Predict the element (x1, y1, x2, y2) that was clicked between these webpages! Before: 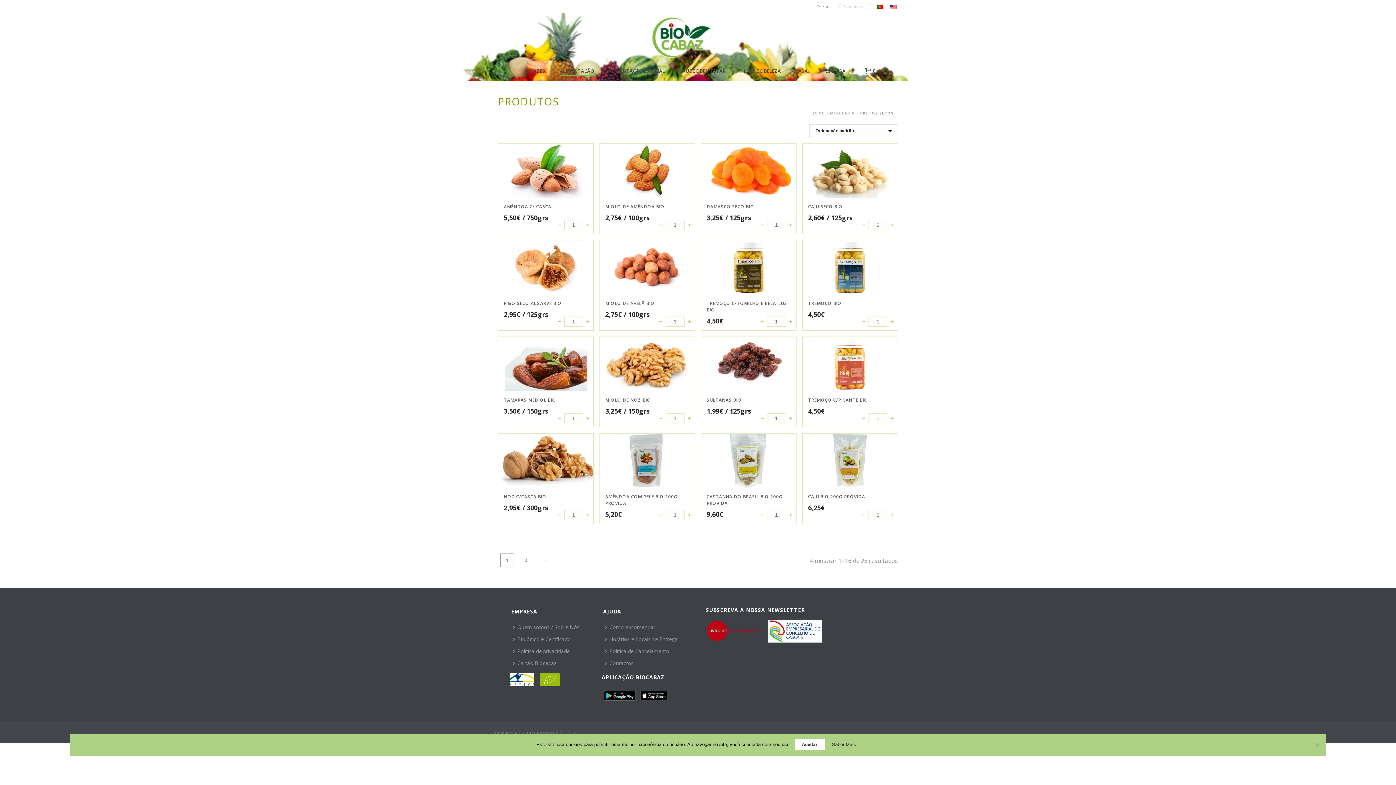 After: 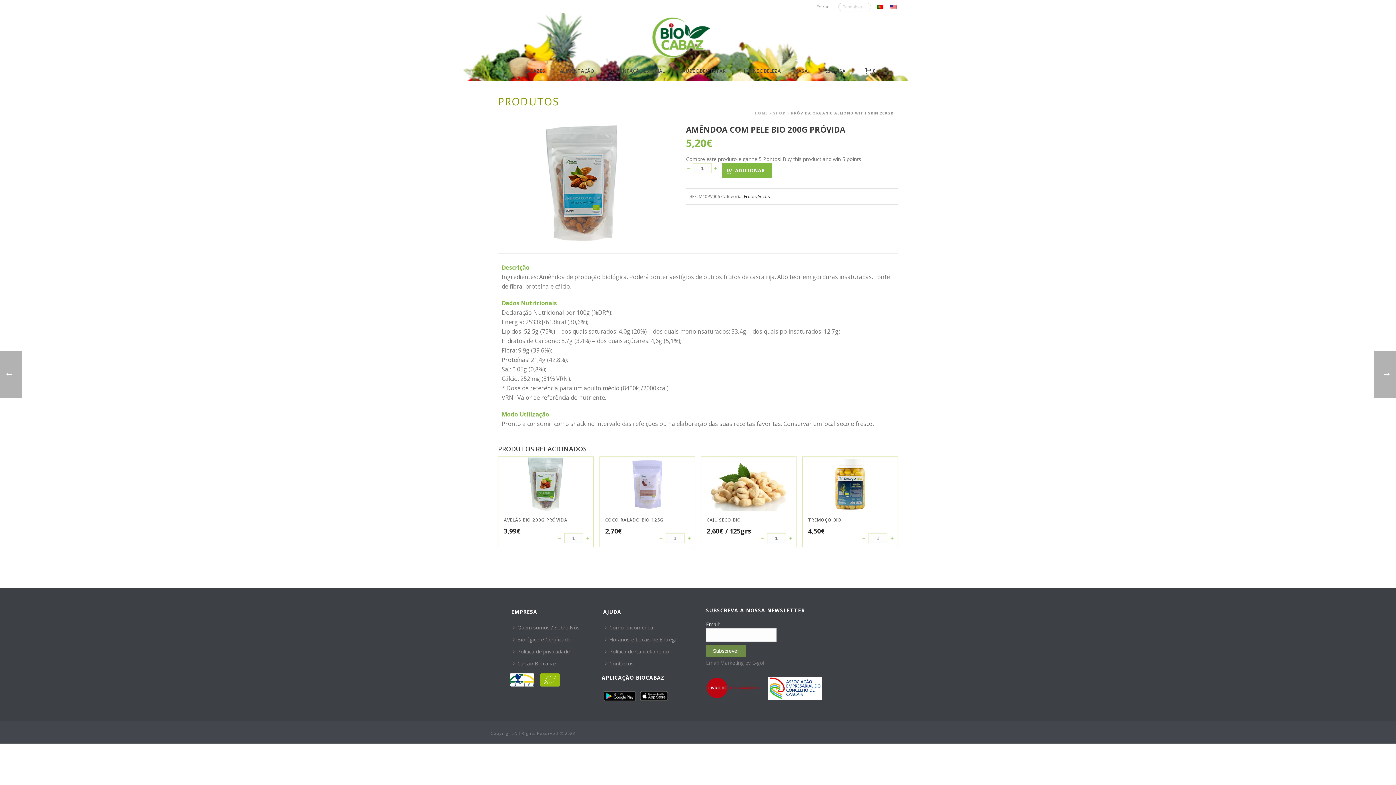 Action: bbox: (600, 433, 694, 488)